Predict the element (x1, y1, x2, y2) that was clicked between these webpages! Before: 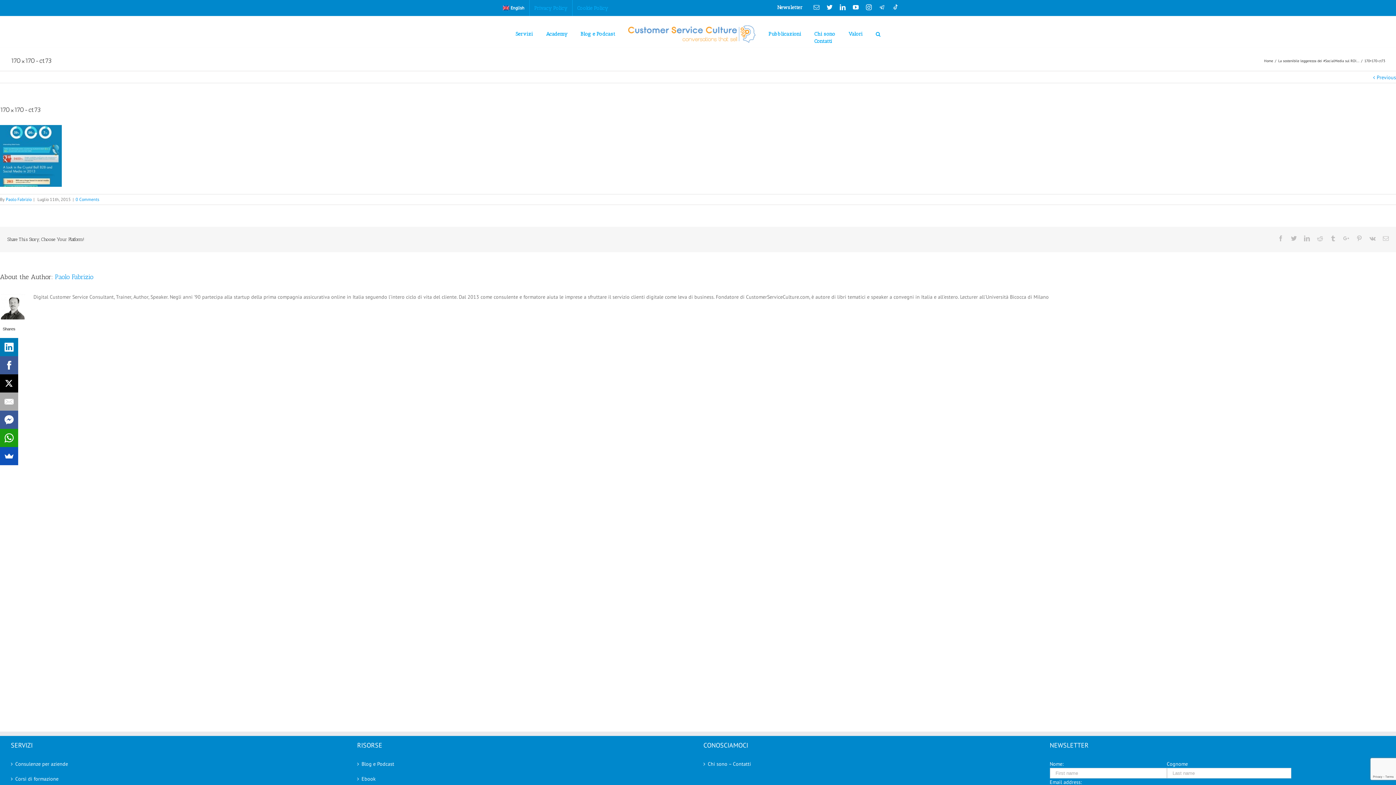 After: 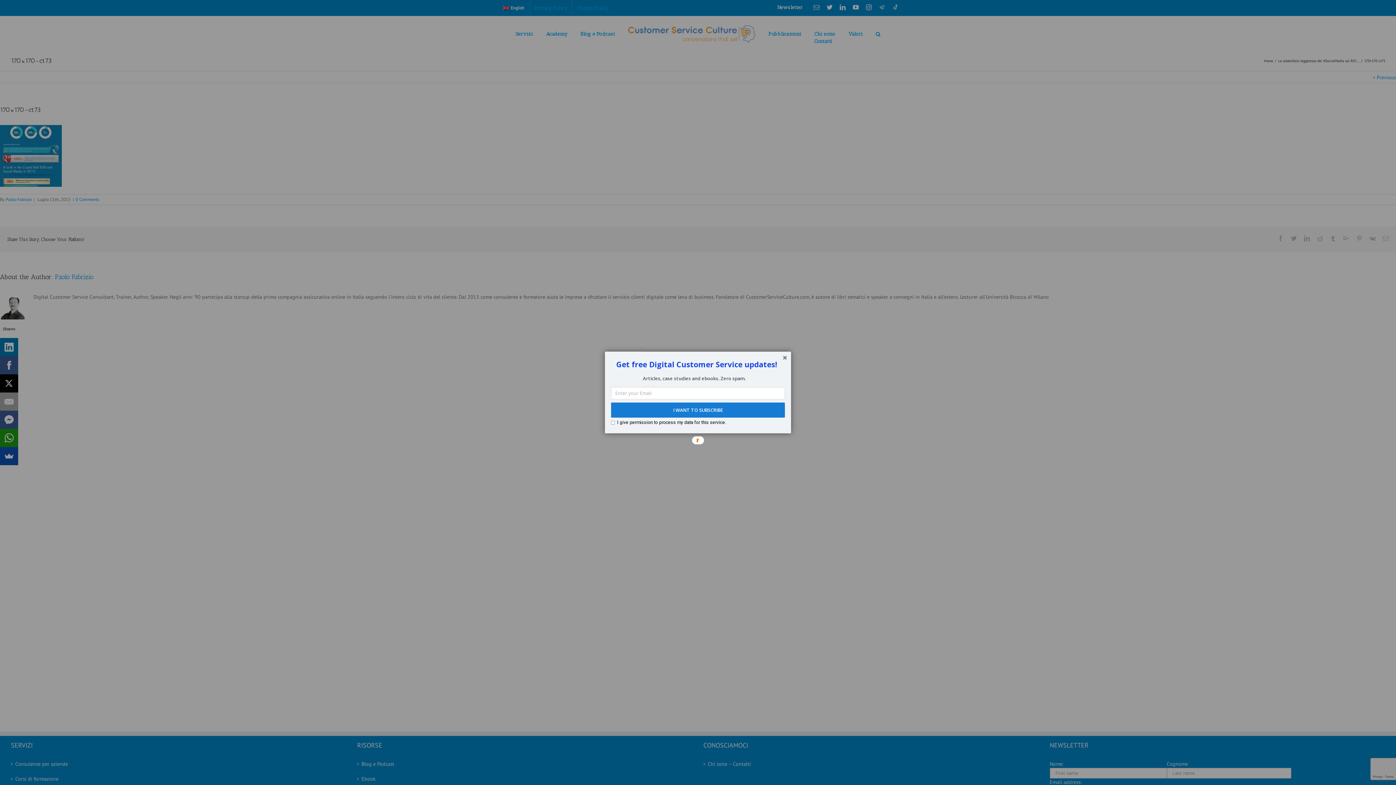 Action: label: Twitter bbox: (826, 4, 832, 10)